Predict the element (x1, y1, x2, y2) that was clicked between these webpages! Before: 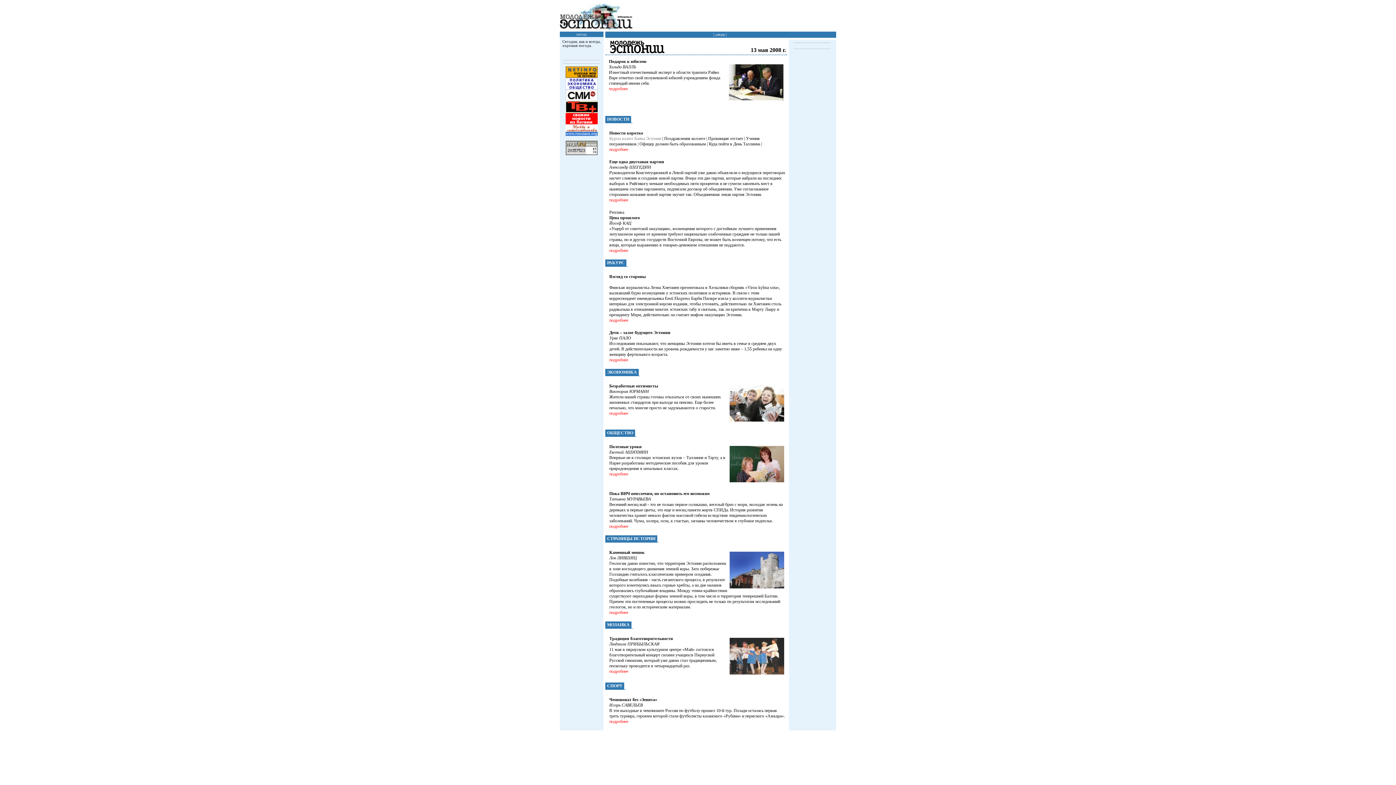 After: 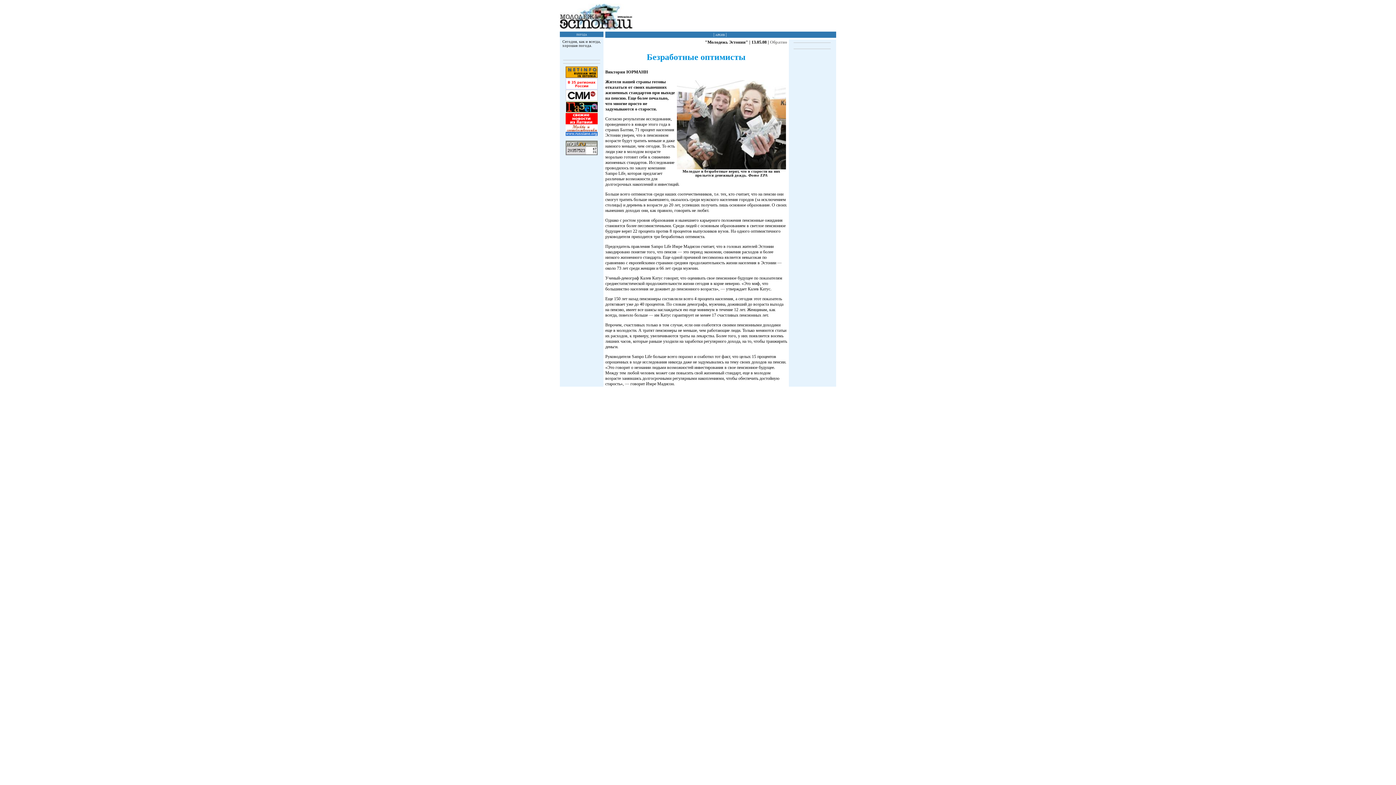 Action: label: подробнее bbox: (609, 410, 628, 416)